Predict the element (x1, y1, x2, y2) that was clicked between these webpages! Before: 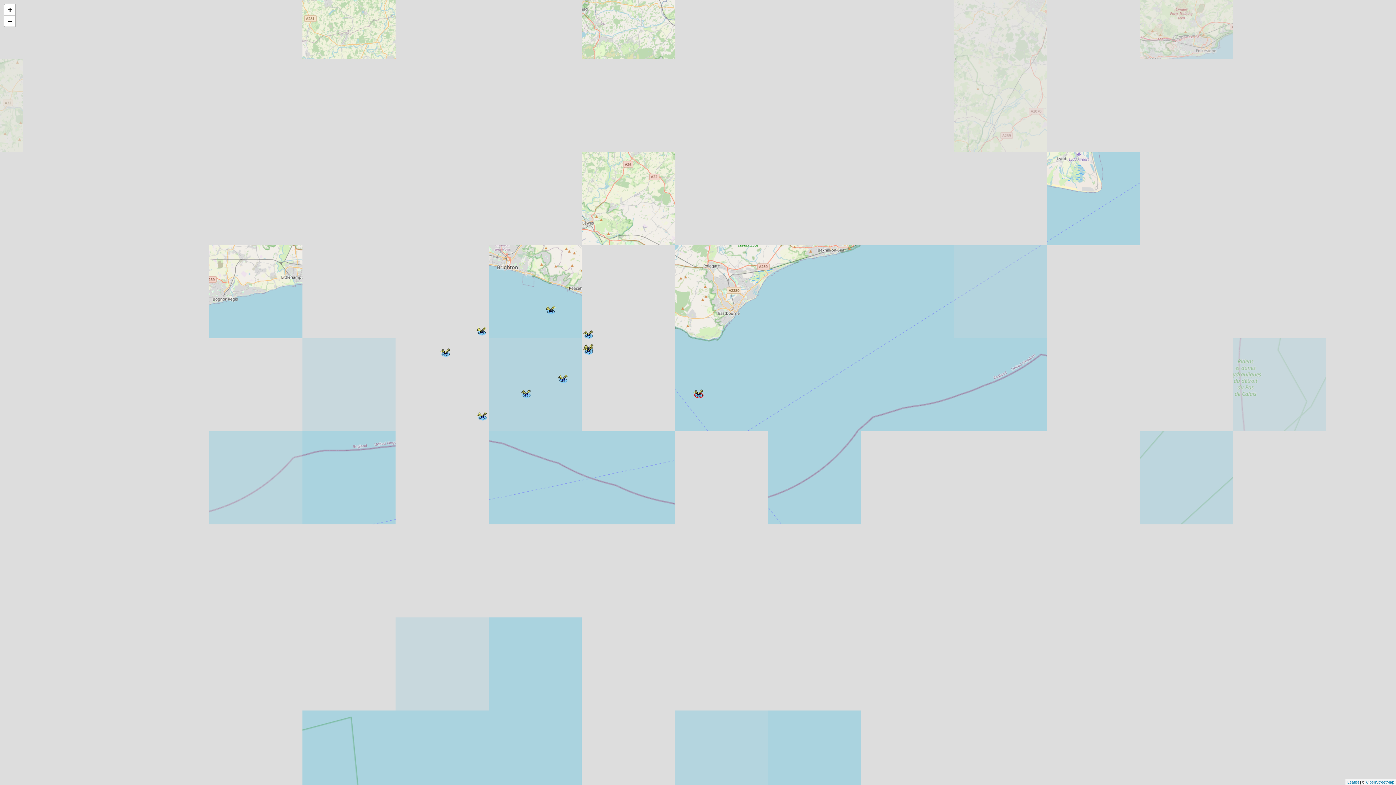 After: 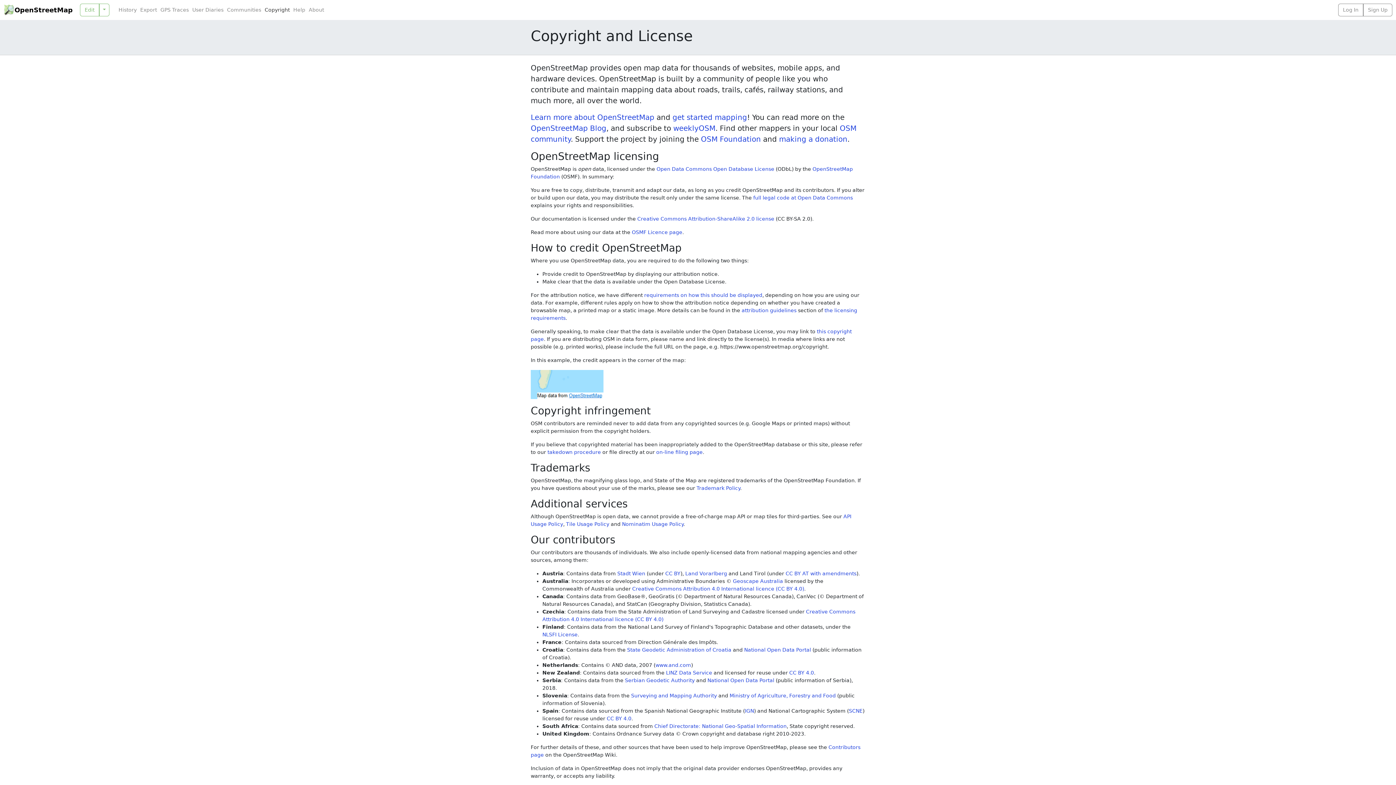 Action: bbox: (1366, 780, 1394, 784) label: OpenStreetMap